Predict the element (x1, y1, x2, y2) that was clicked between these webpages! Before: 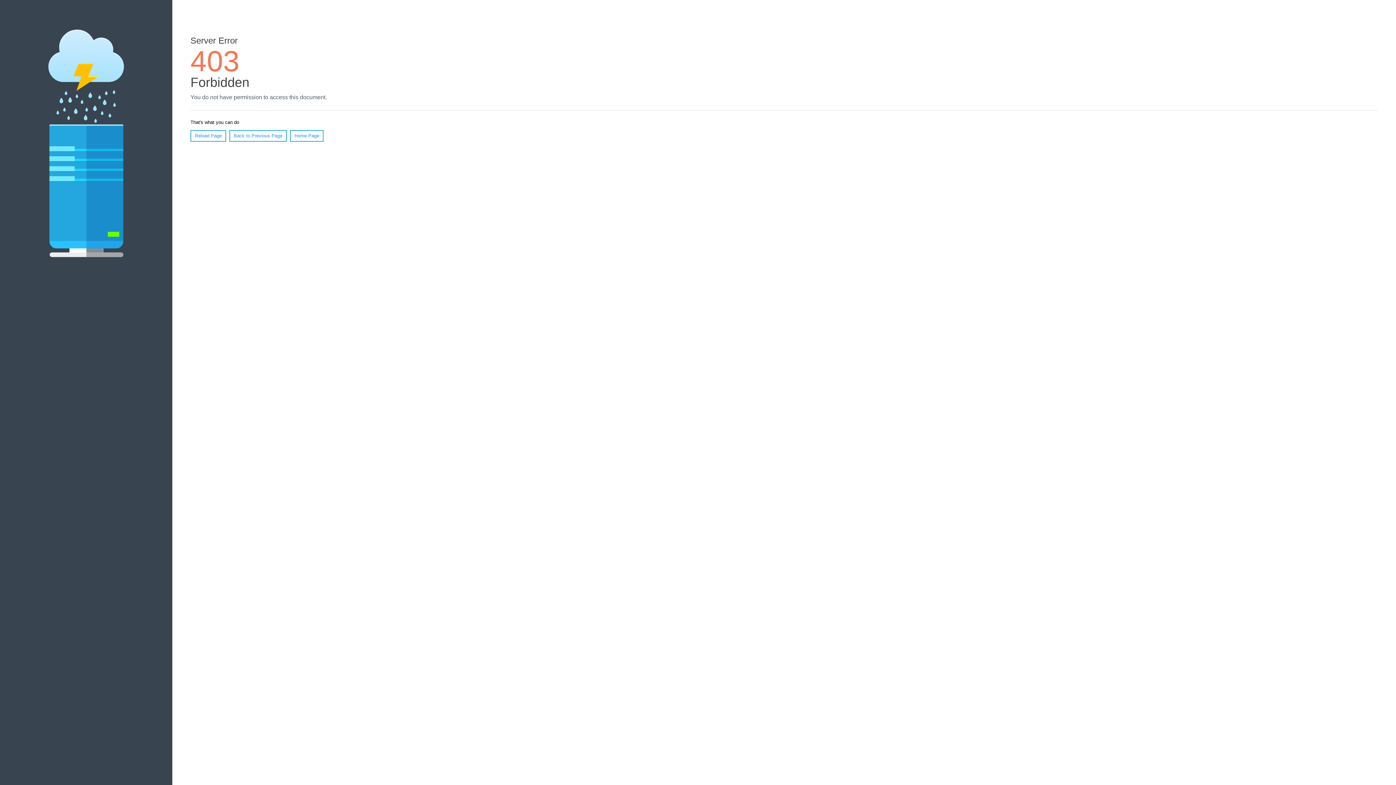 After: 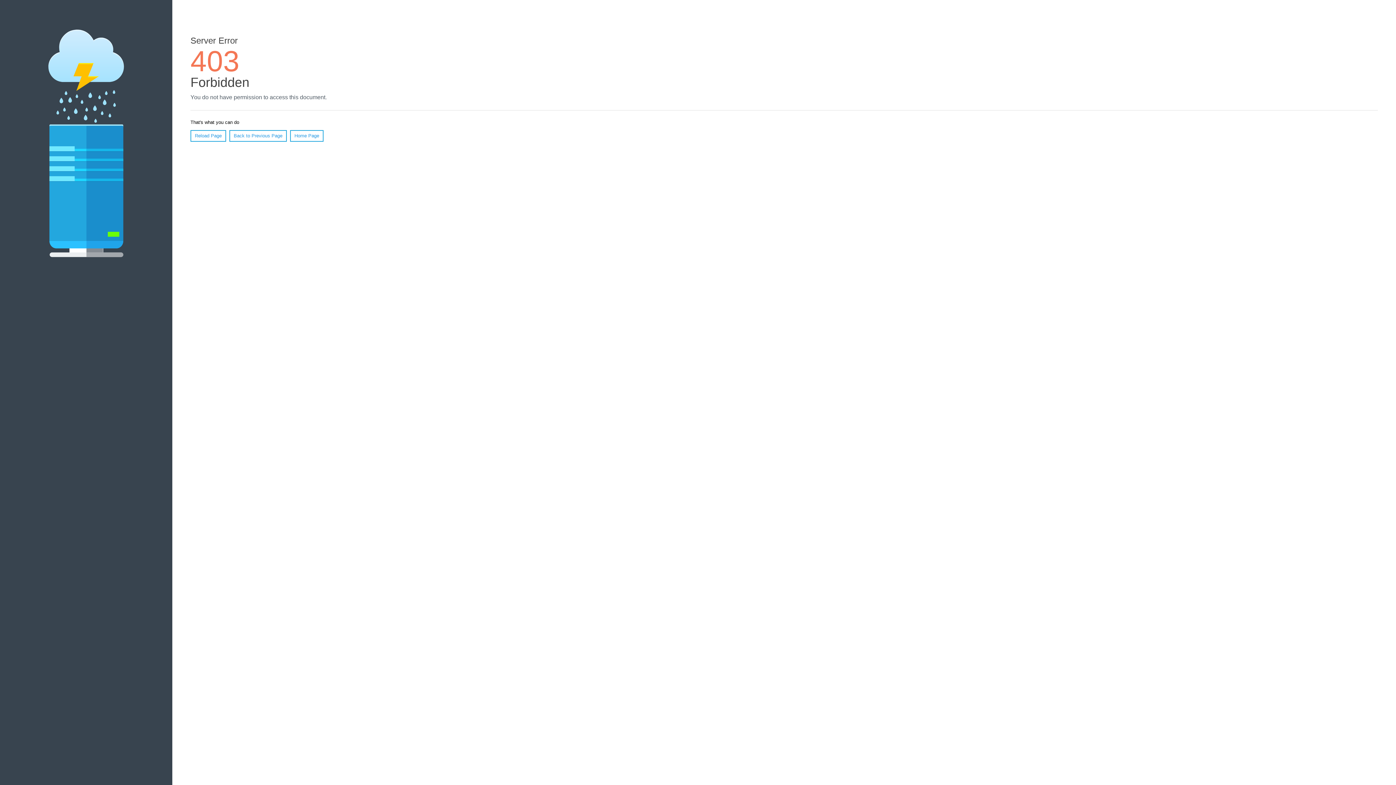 Action: label: Home Page bbox: (290, 130, 323, 141)